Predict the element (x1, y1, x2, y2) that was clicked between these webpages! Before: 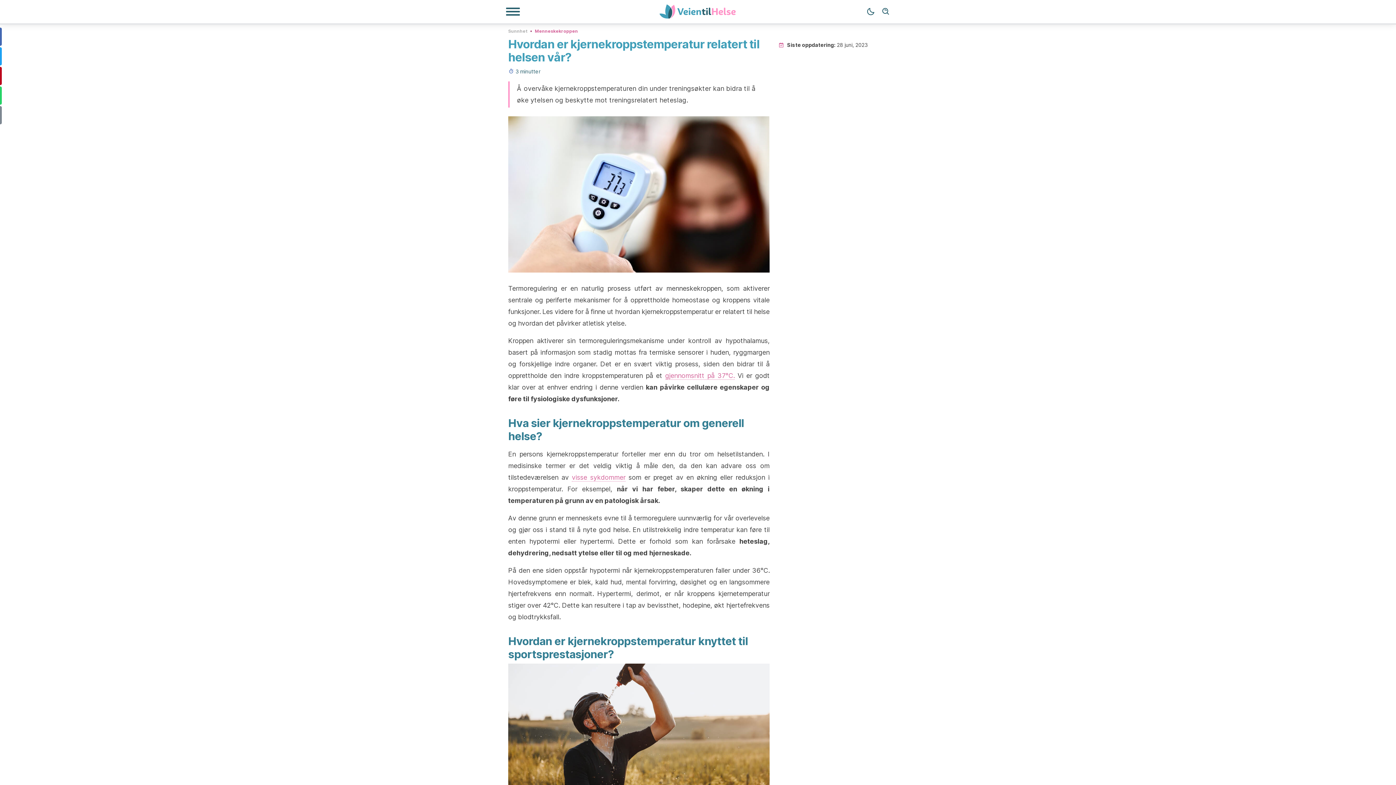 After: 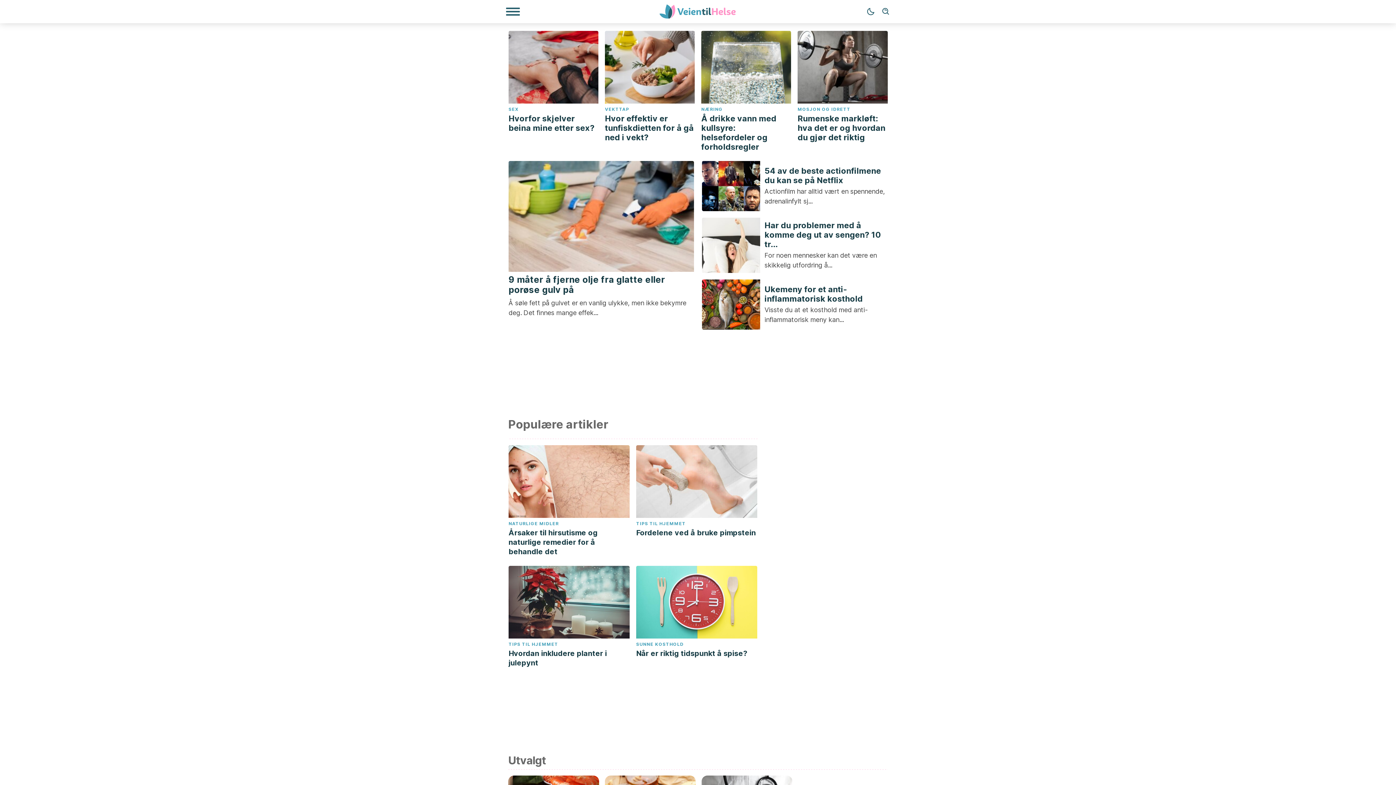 Action: bbox: (649, 4, 747, 18)